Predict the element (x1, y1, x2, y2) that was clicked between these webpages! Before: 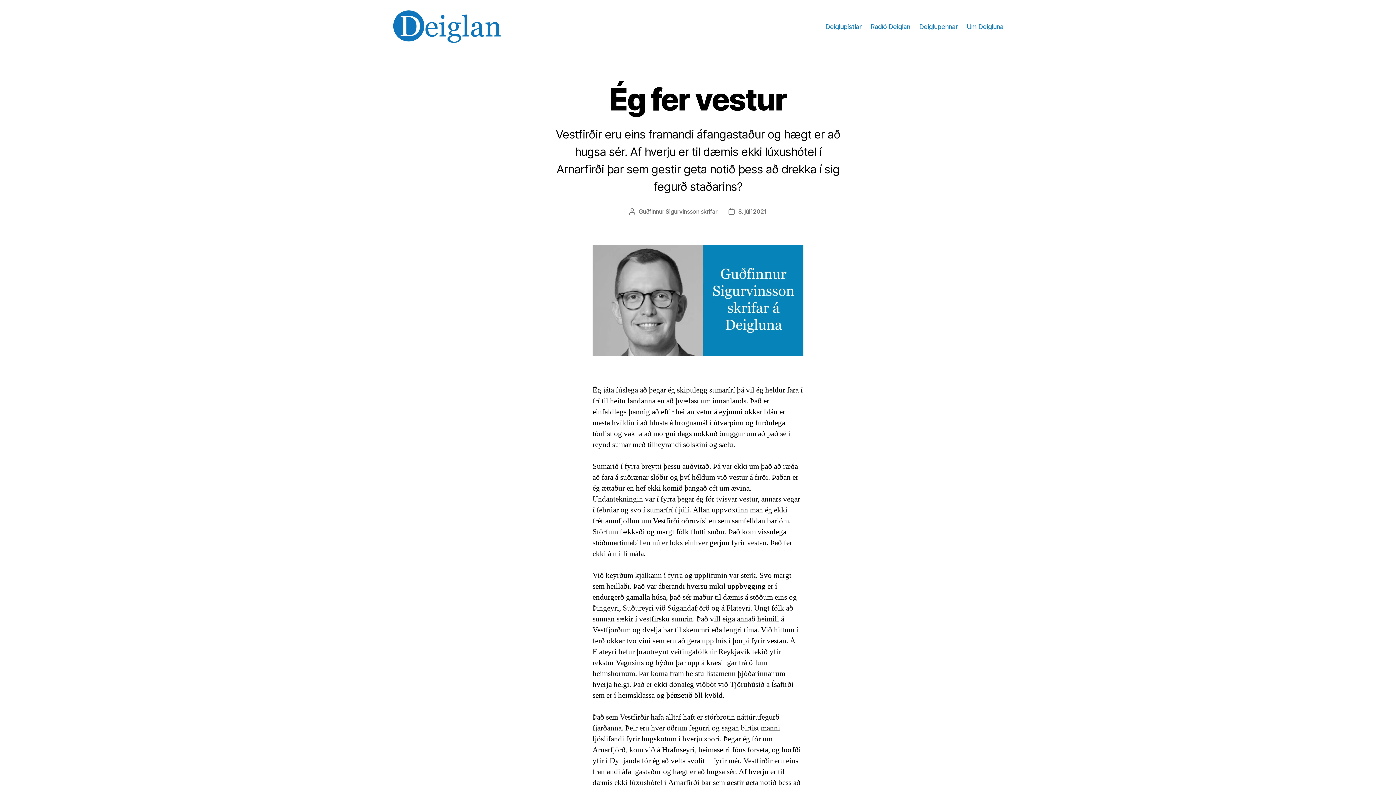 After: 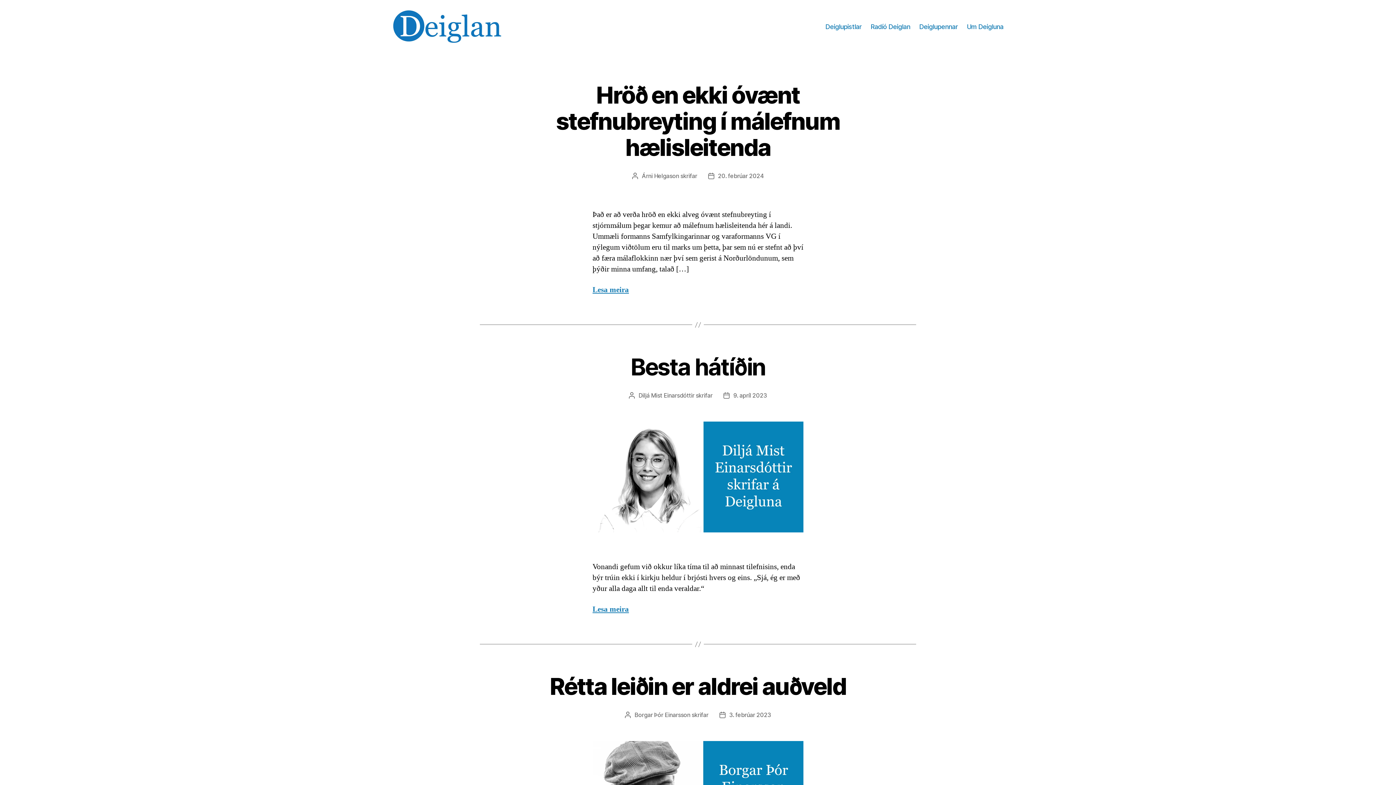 Action: bbox: (392, 10, 501, 42)